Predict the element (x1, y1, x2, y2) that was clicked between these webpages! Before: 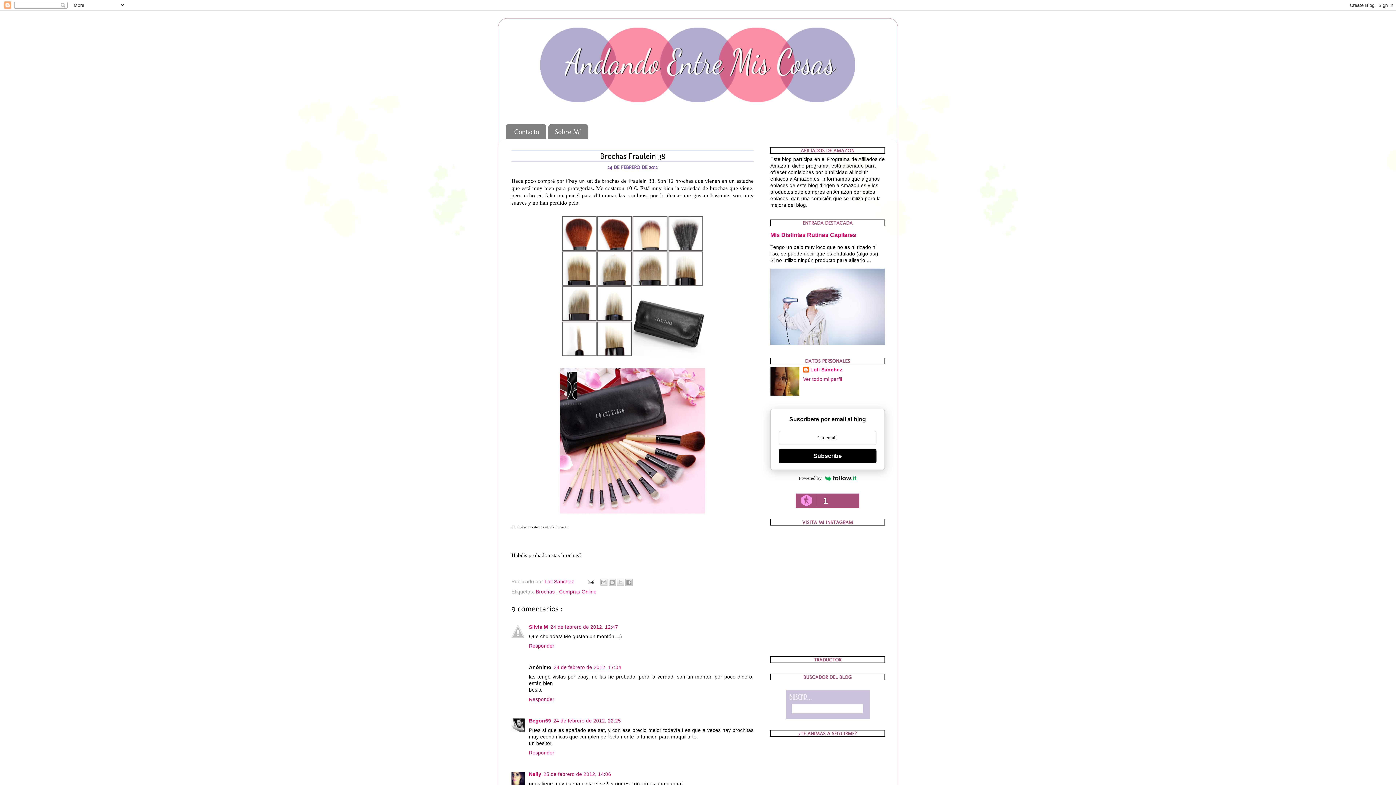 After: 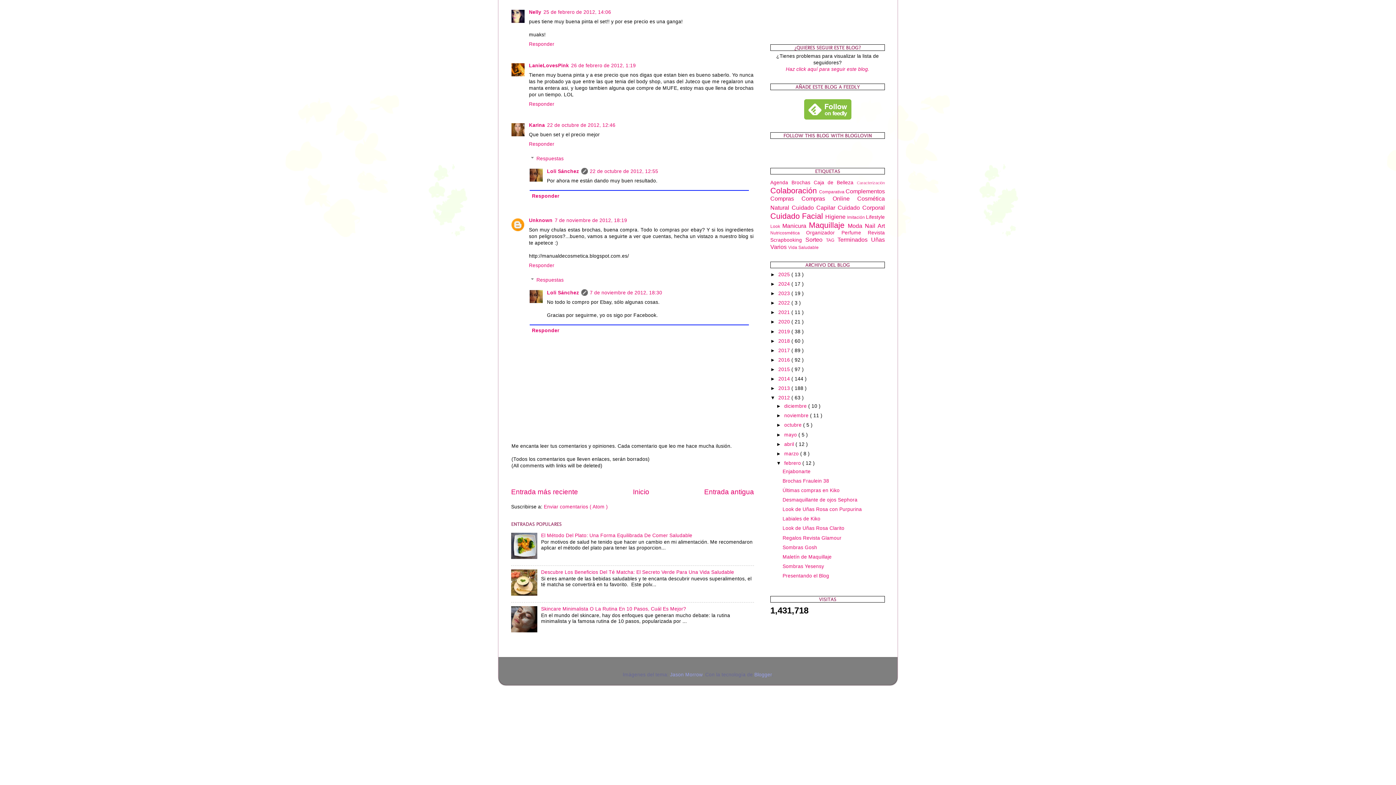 Action: bbox: (543, 771, 611, 777) label: 25 de febrero de 2012, 14:06